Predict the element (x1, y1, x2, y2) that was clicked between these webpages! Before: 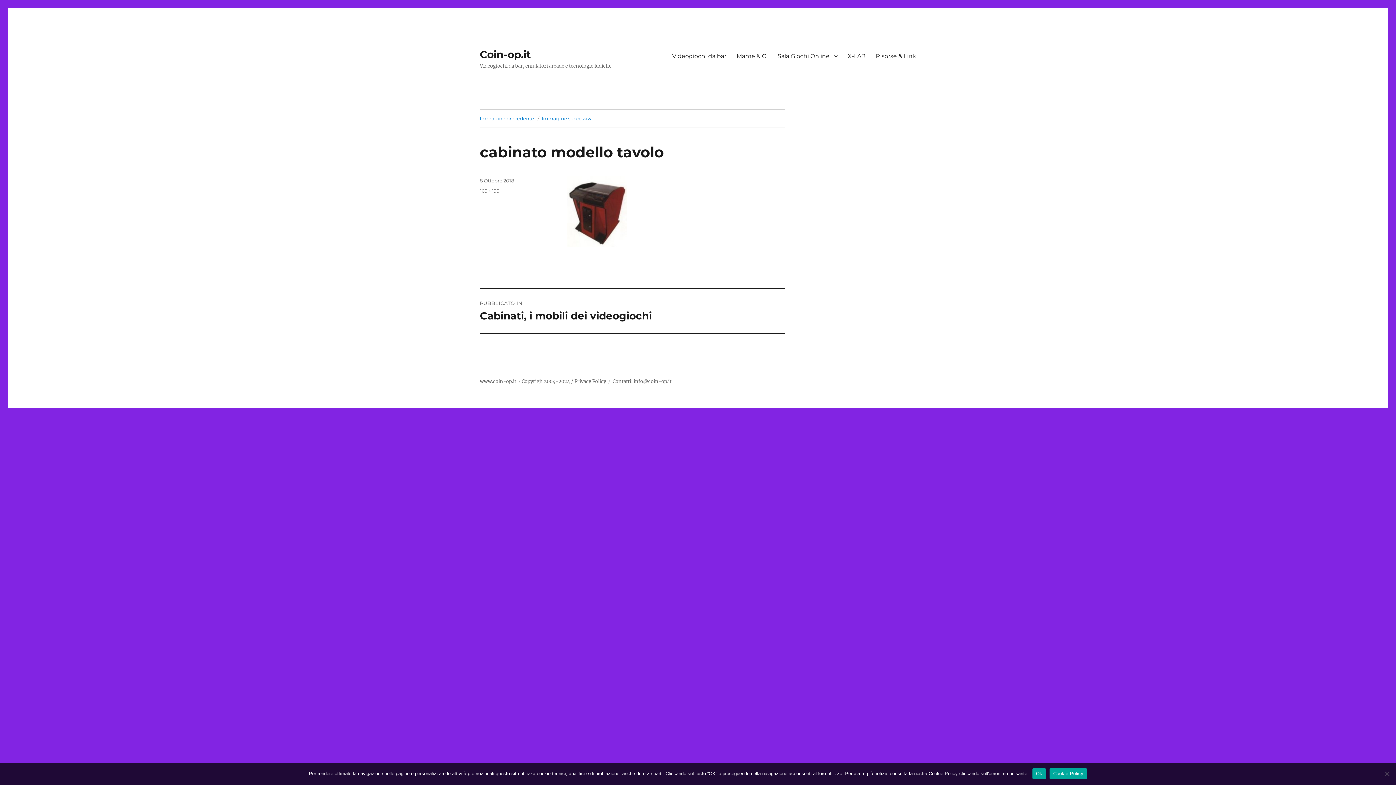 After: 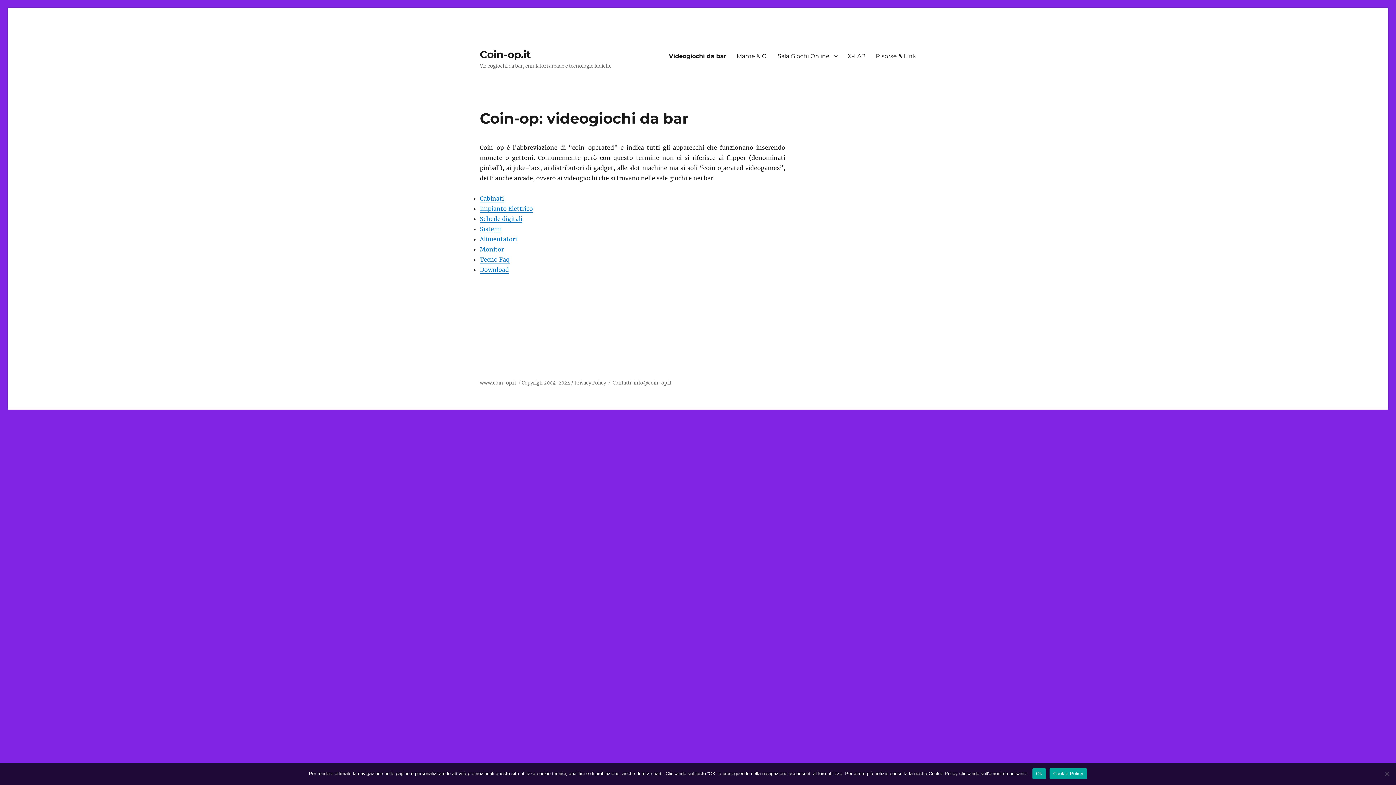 Action: label: Videogiochi da bar bbox: (667, 48, 731, 63)